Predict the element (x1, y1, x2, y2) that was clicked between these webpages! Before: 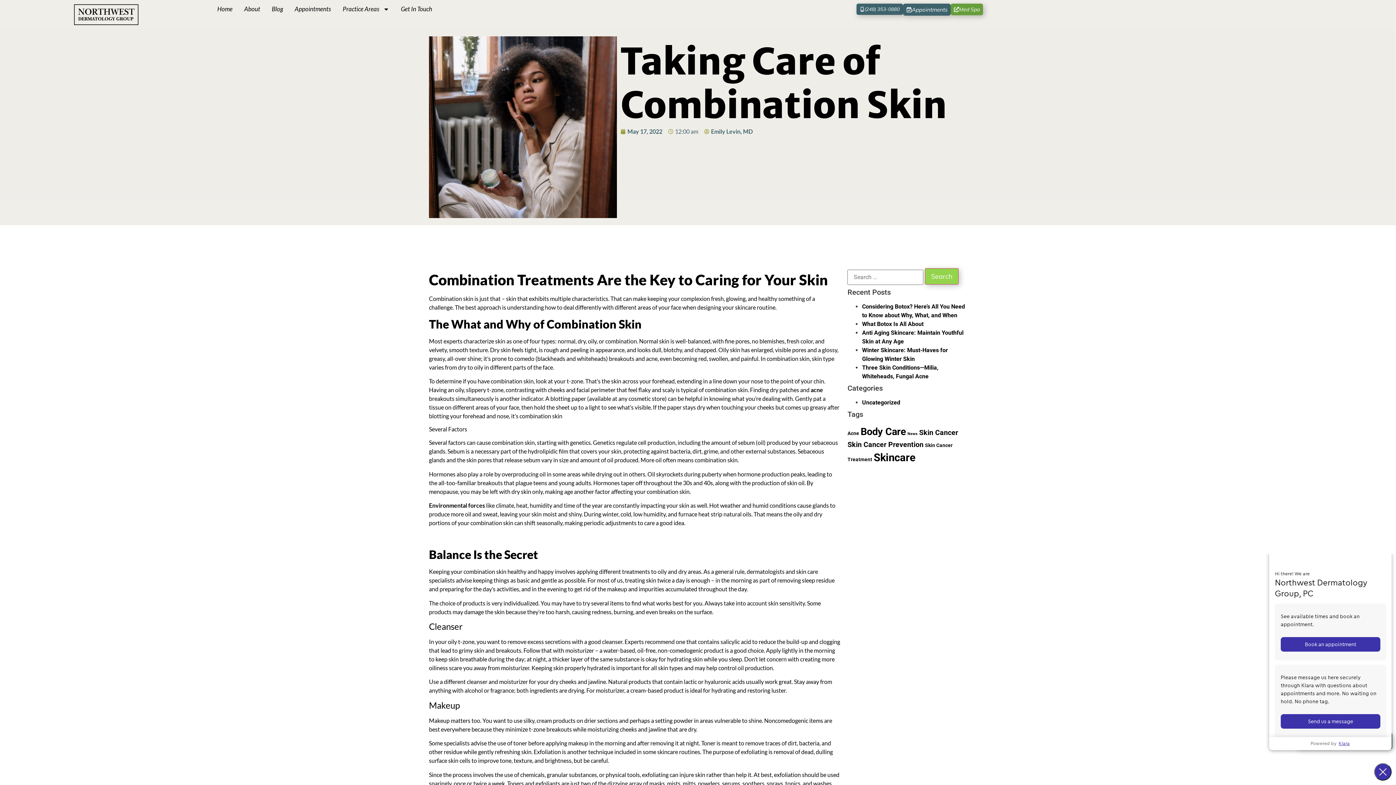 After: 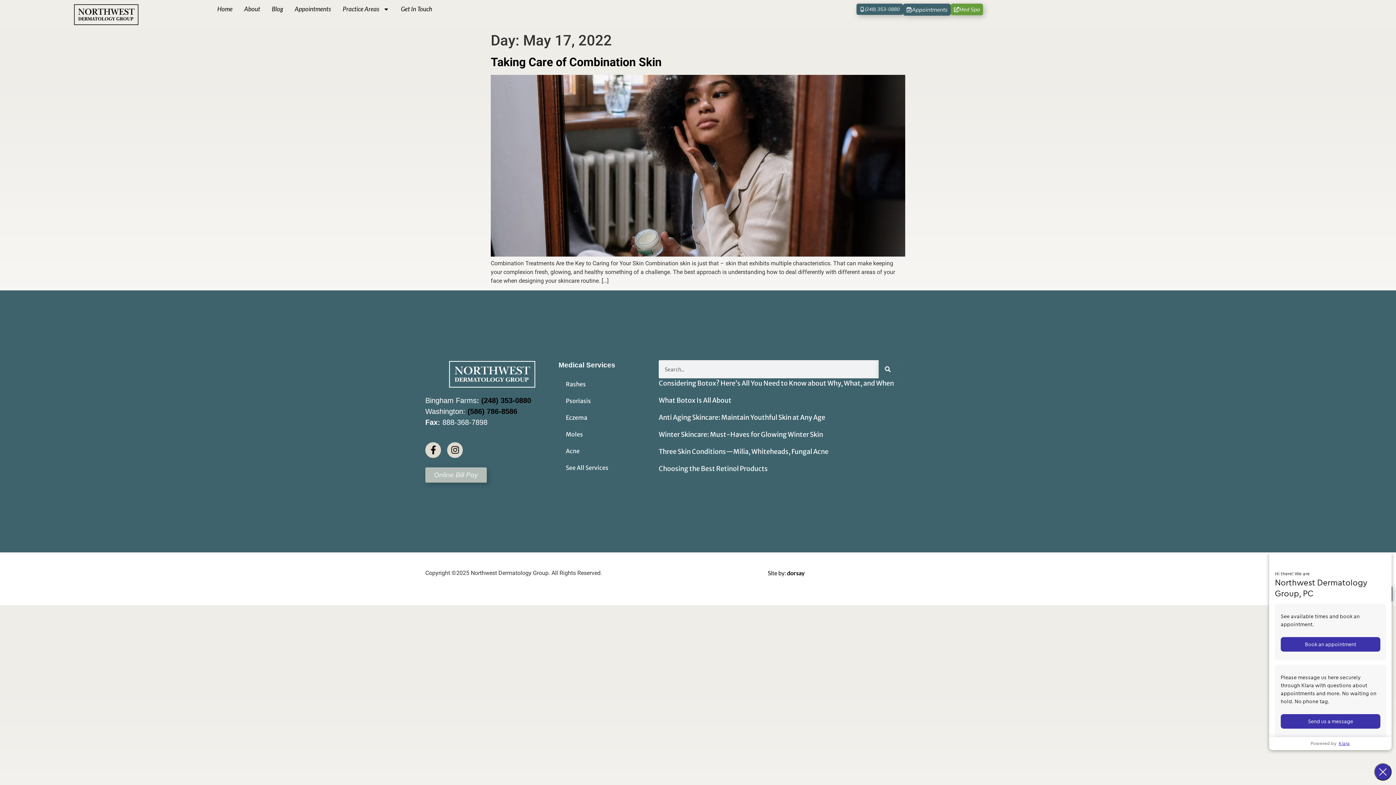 Action: label: May 17, 2022 bbox: (620, 127, 662, 136)